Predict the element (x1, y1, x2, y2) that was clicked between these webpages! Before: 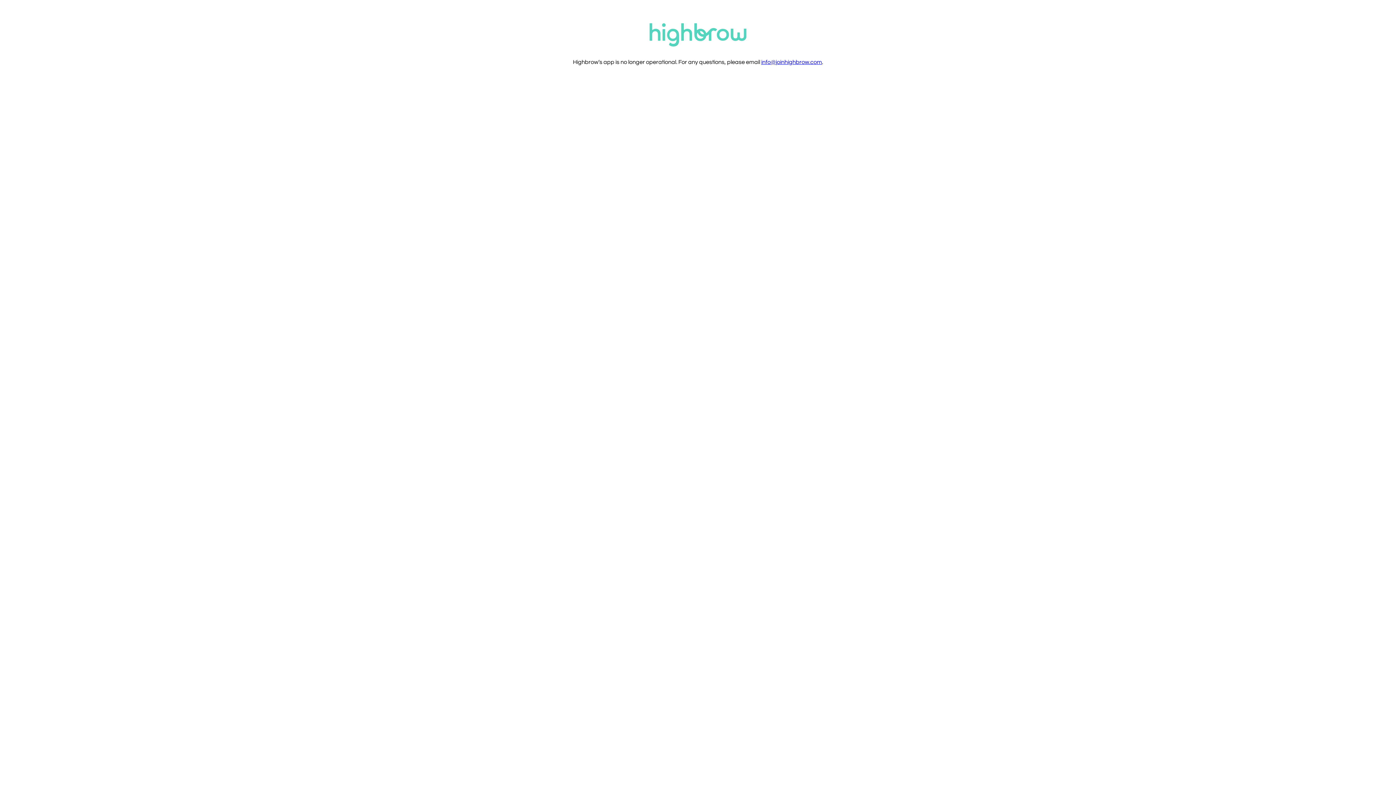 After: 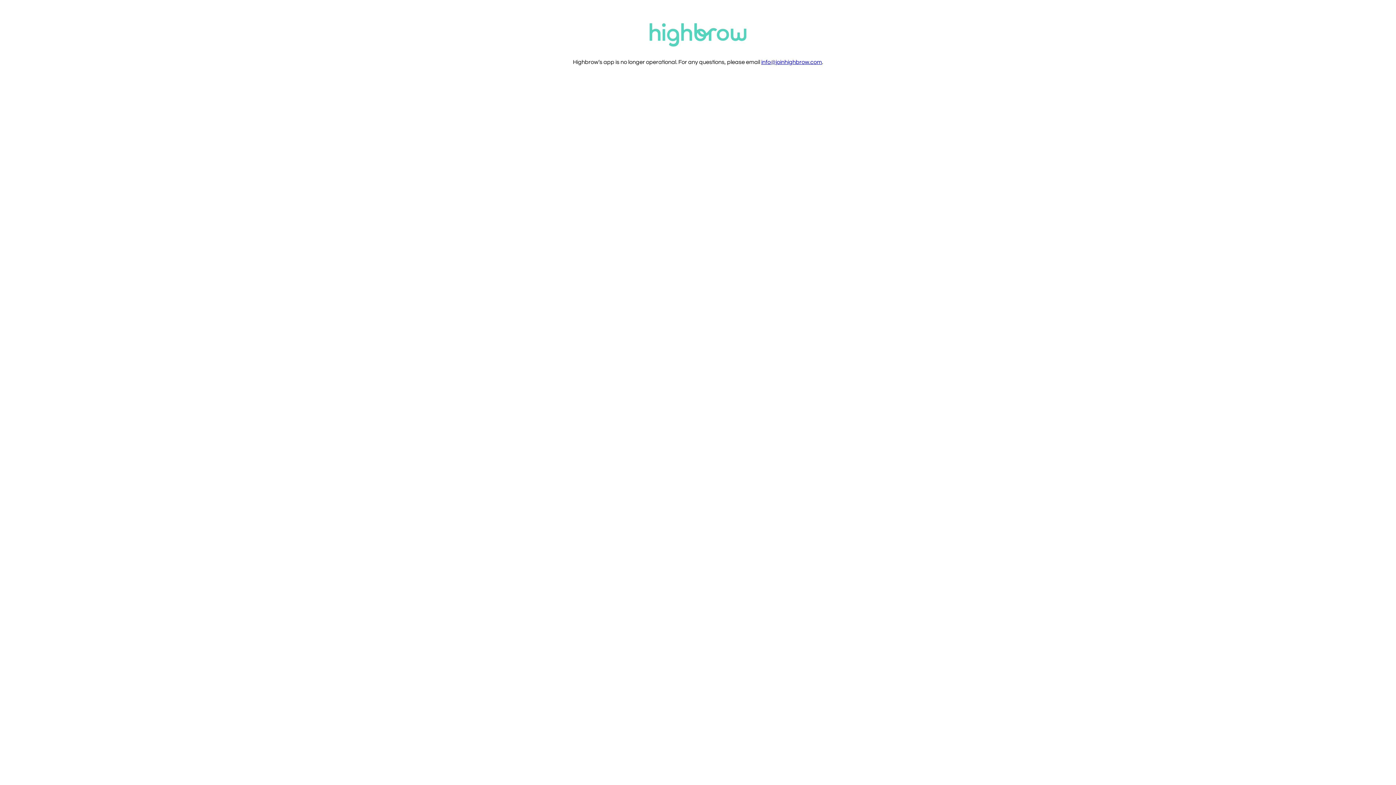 Action: label: info@joinhighbrow.com bbox: (761, 59, 822, 65)